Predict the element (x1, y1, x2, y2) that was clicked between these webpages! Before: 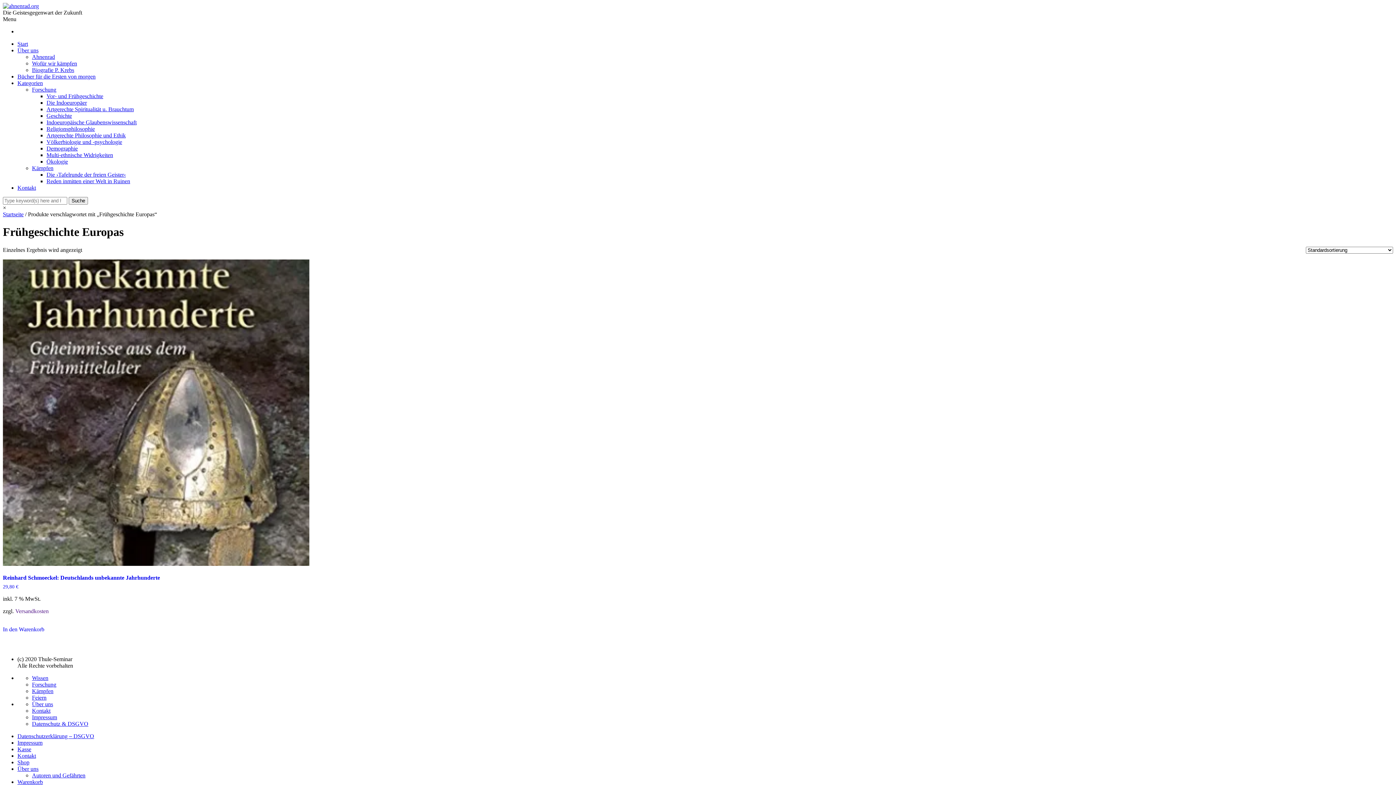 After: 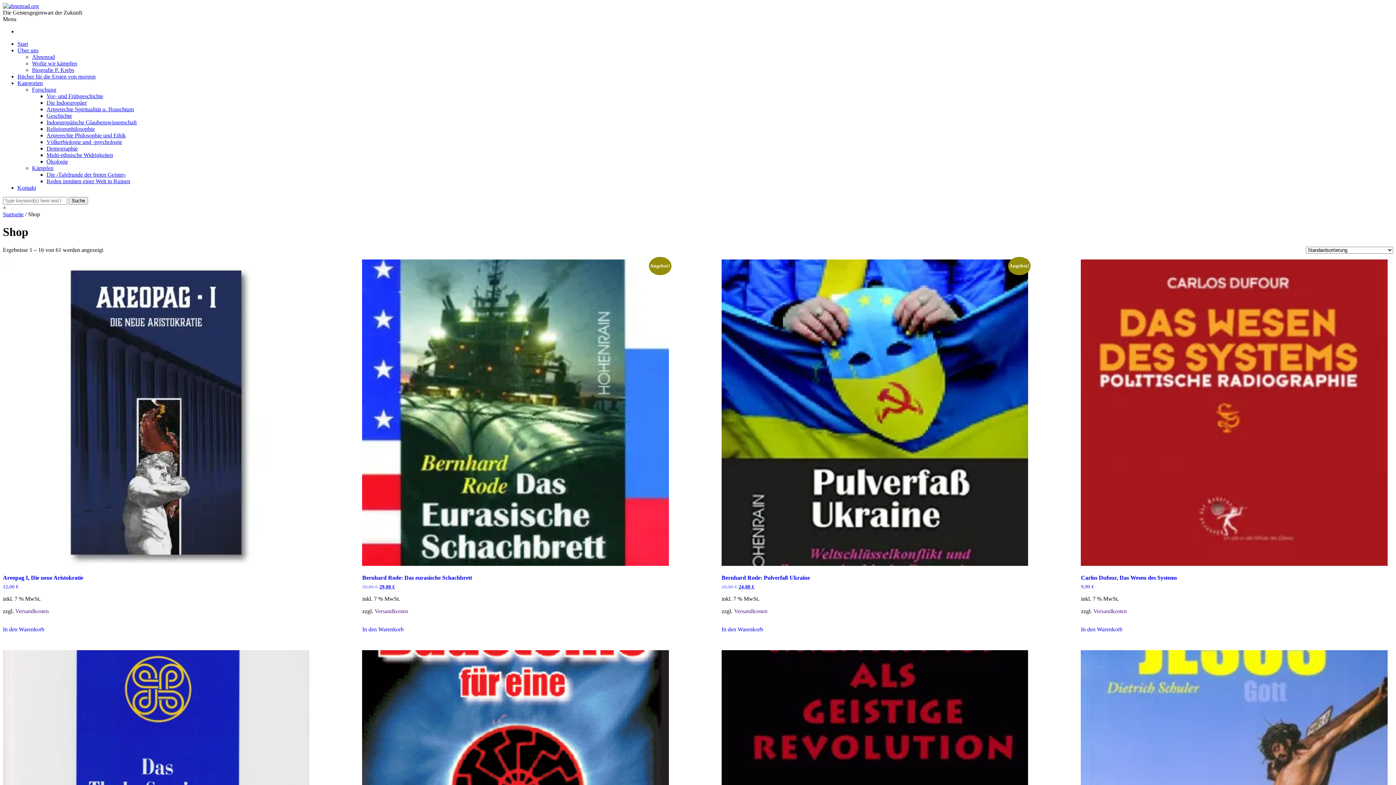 Action: bbox: (17, 759, 29, 765) label: Shop